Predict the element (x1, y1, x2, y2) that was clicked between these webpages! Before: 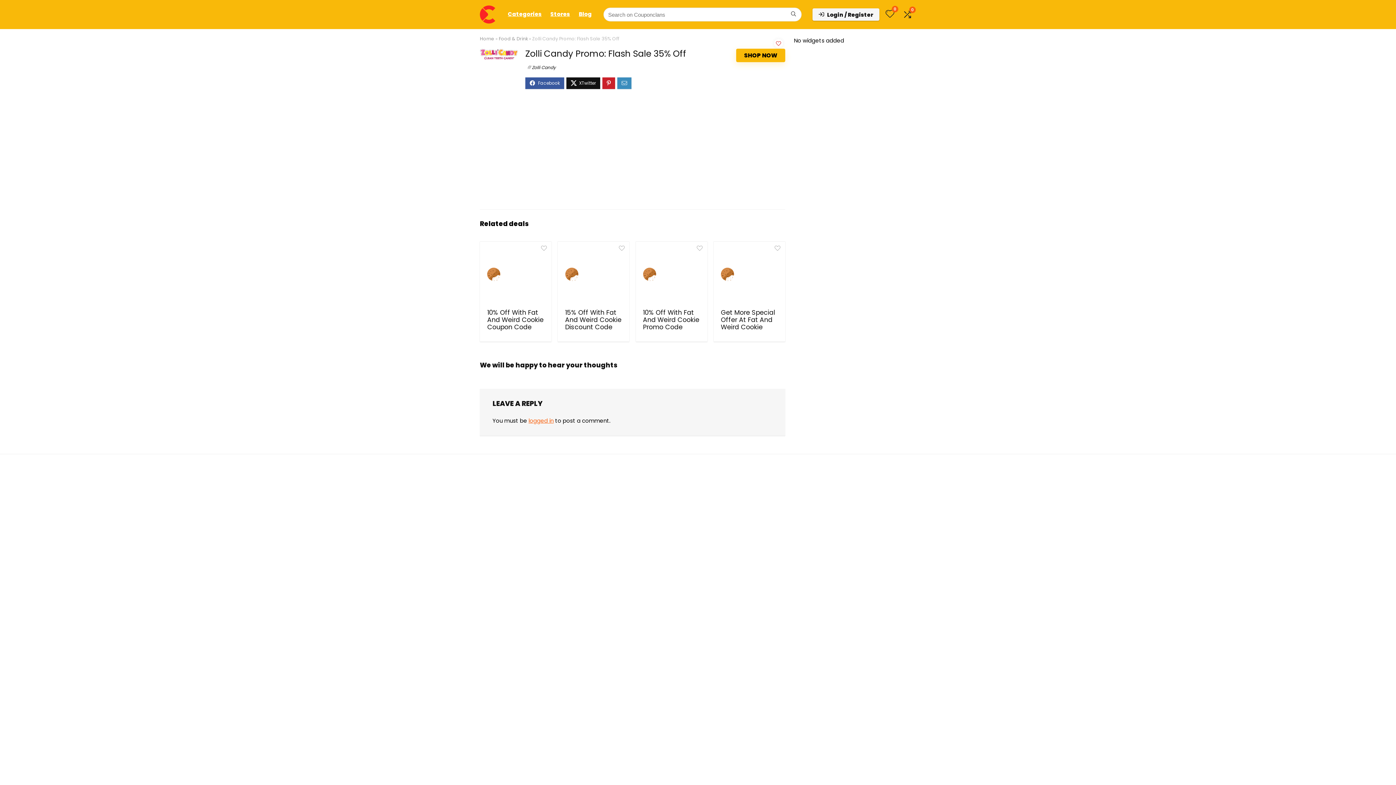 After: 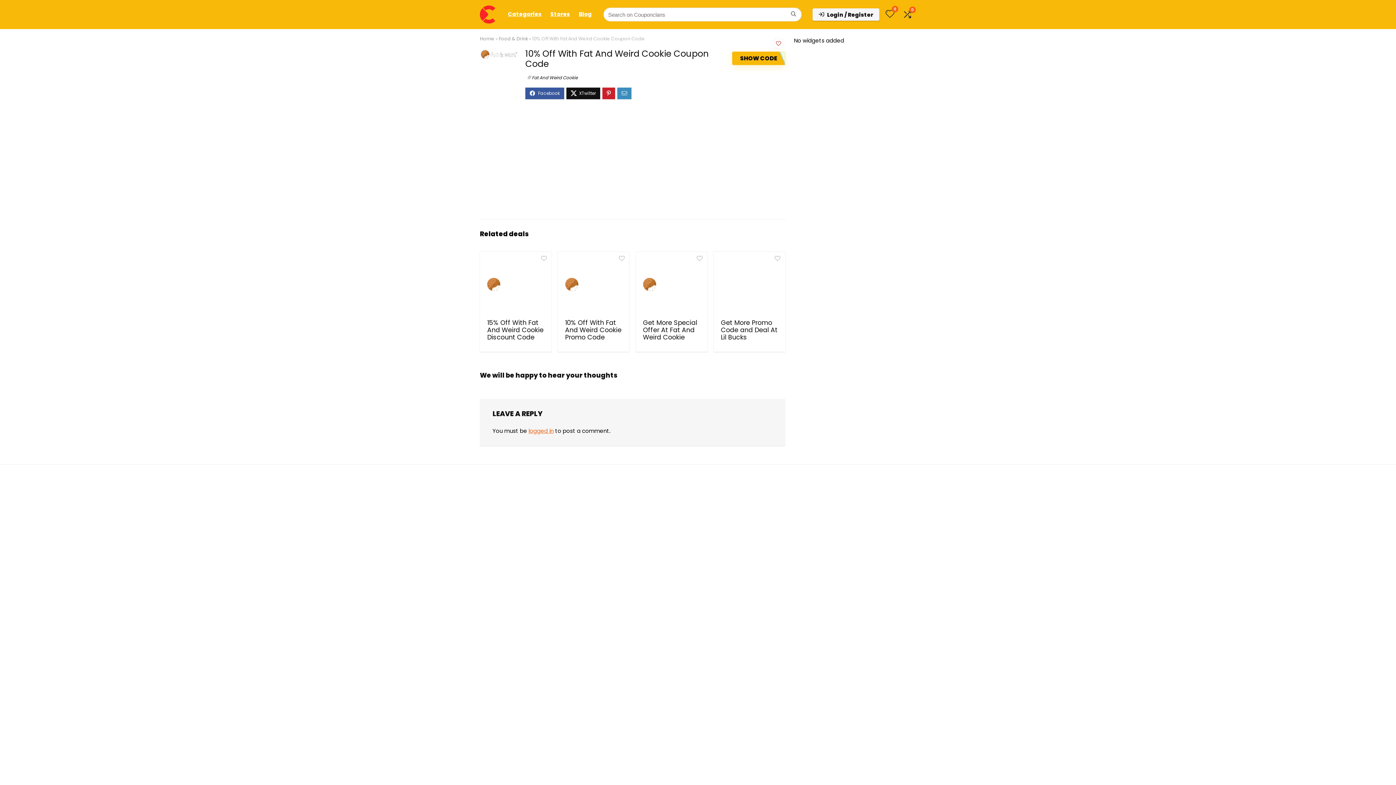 Action: bbox: (485, 247, 546, 301)